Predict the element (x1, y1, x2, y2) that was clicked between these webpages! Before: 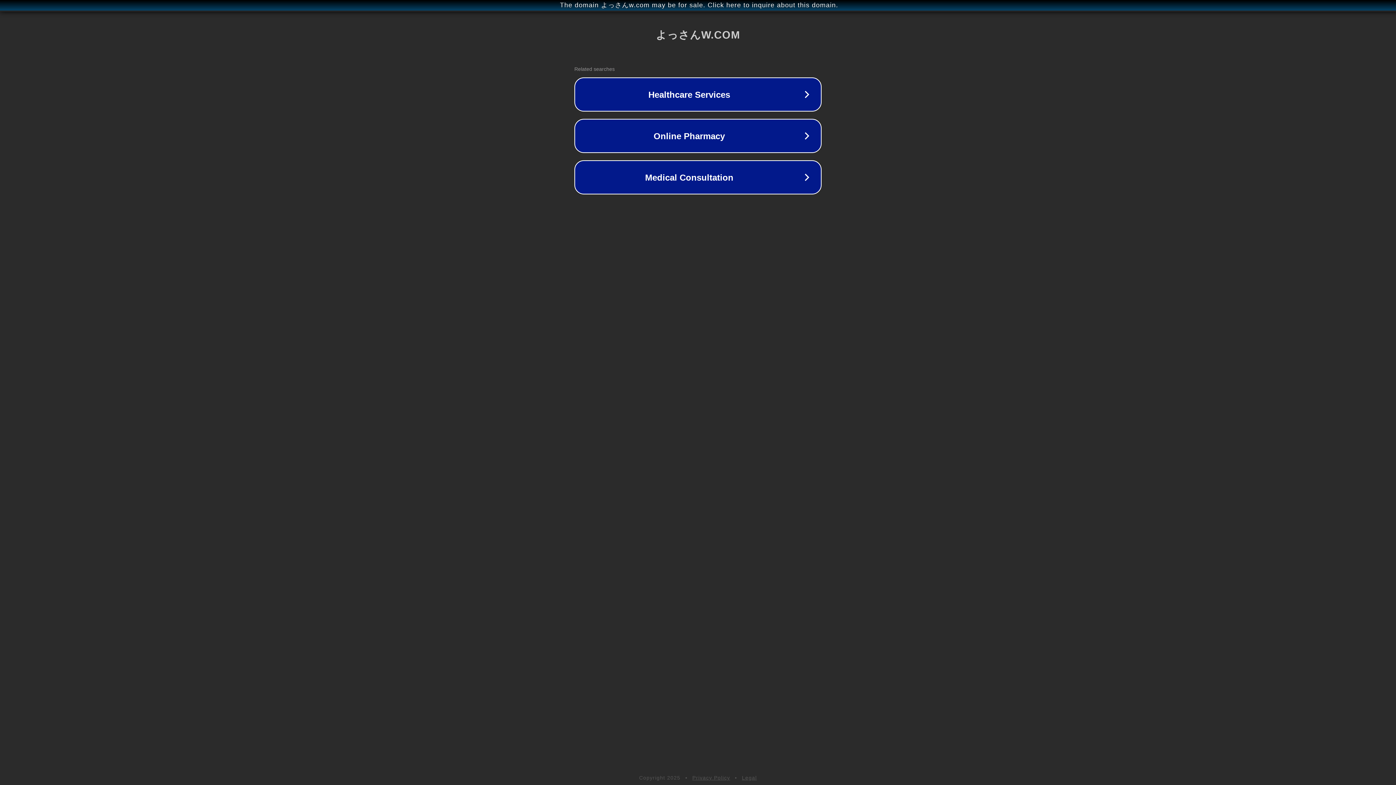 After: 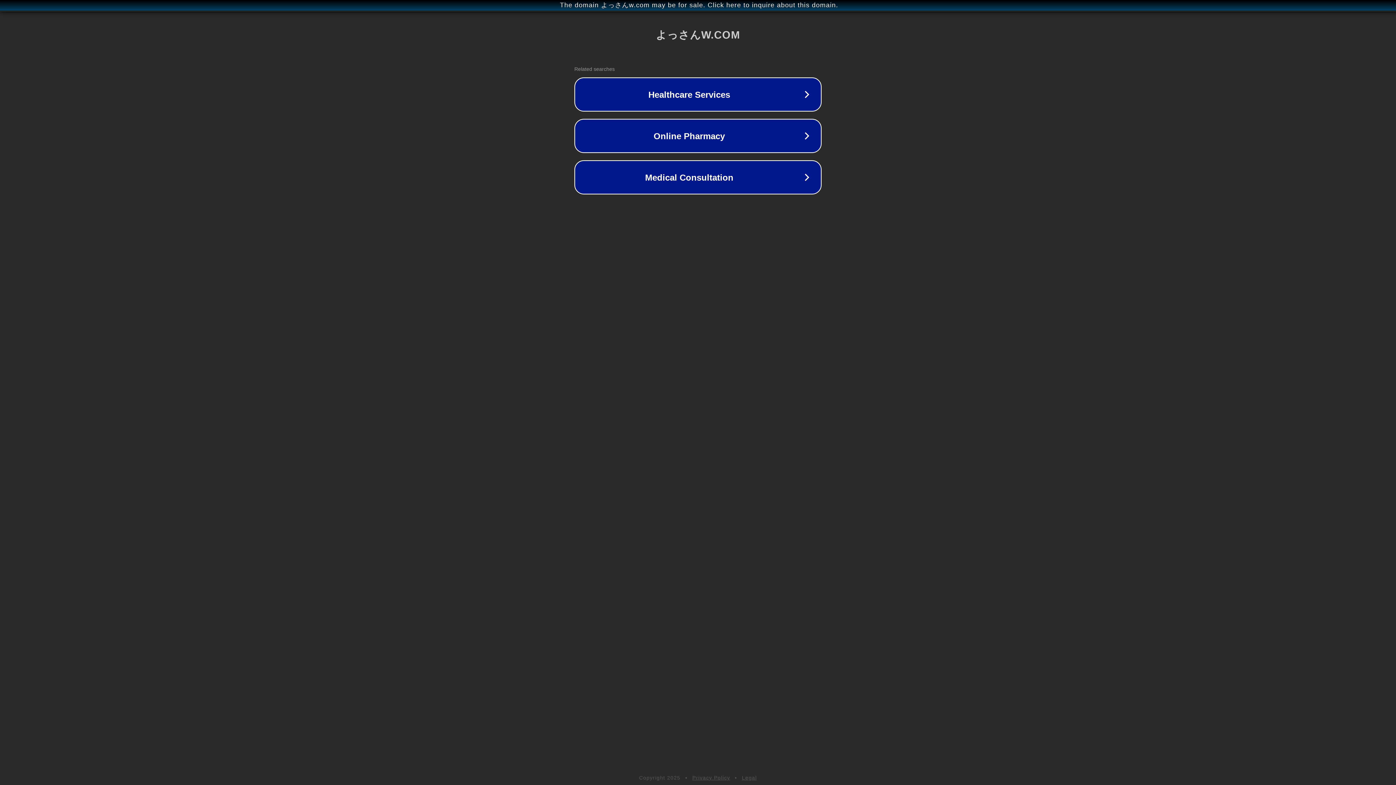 Action: label: Legal bbox: (742, 775, 757, 781)